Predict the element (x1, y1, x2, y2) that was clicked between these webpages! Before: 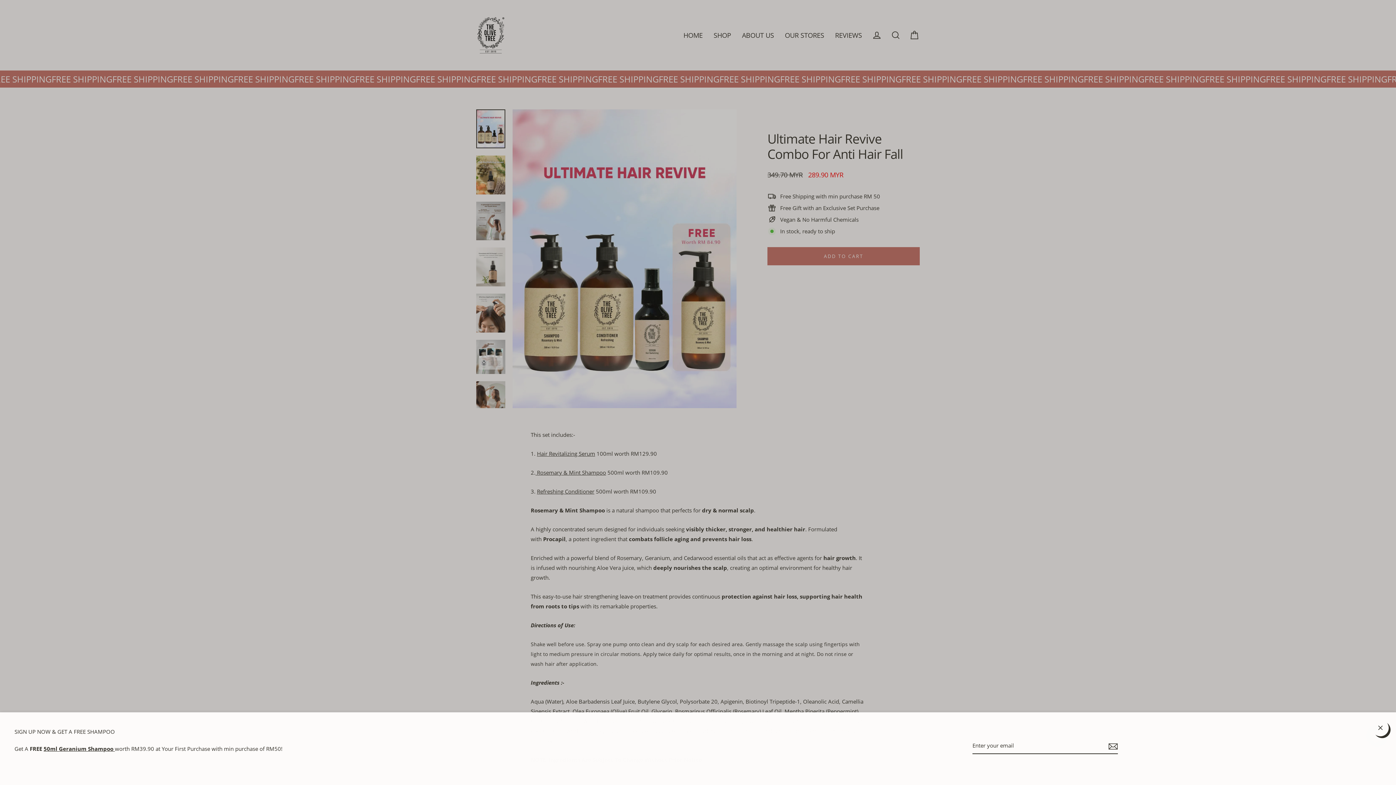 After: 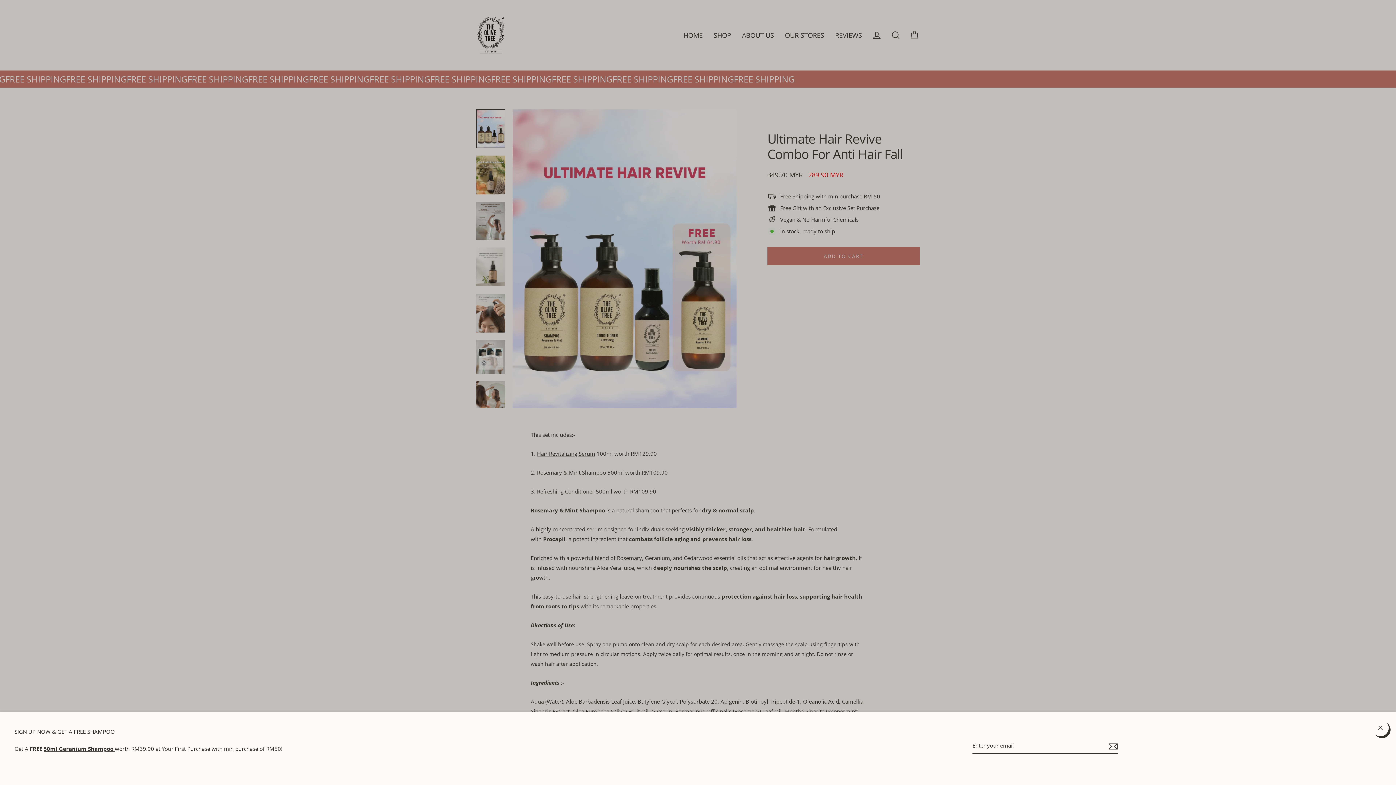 Action: bbox: (1106, 745, 1118, 761)